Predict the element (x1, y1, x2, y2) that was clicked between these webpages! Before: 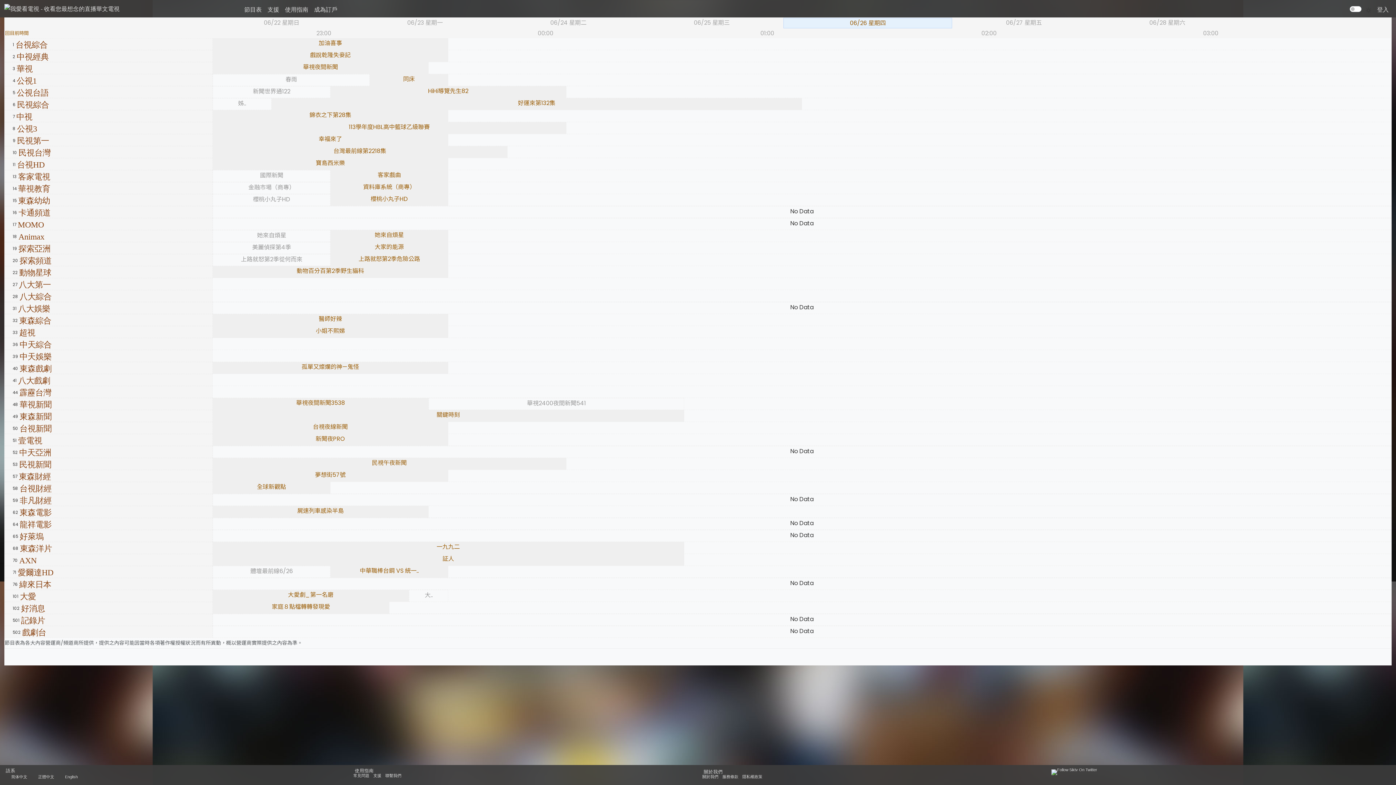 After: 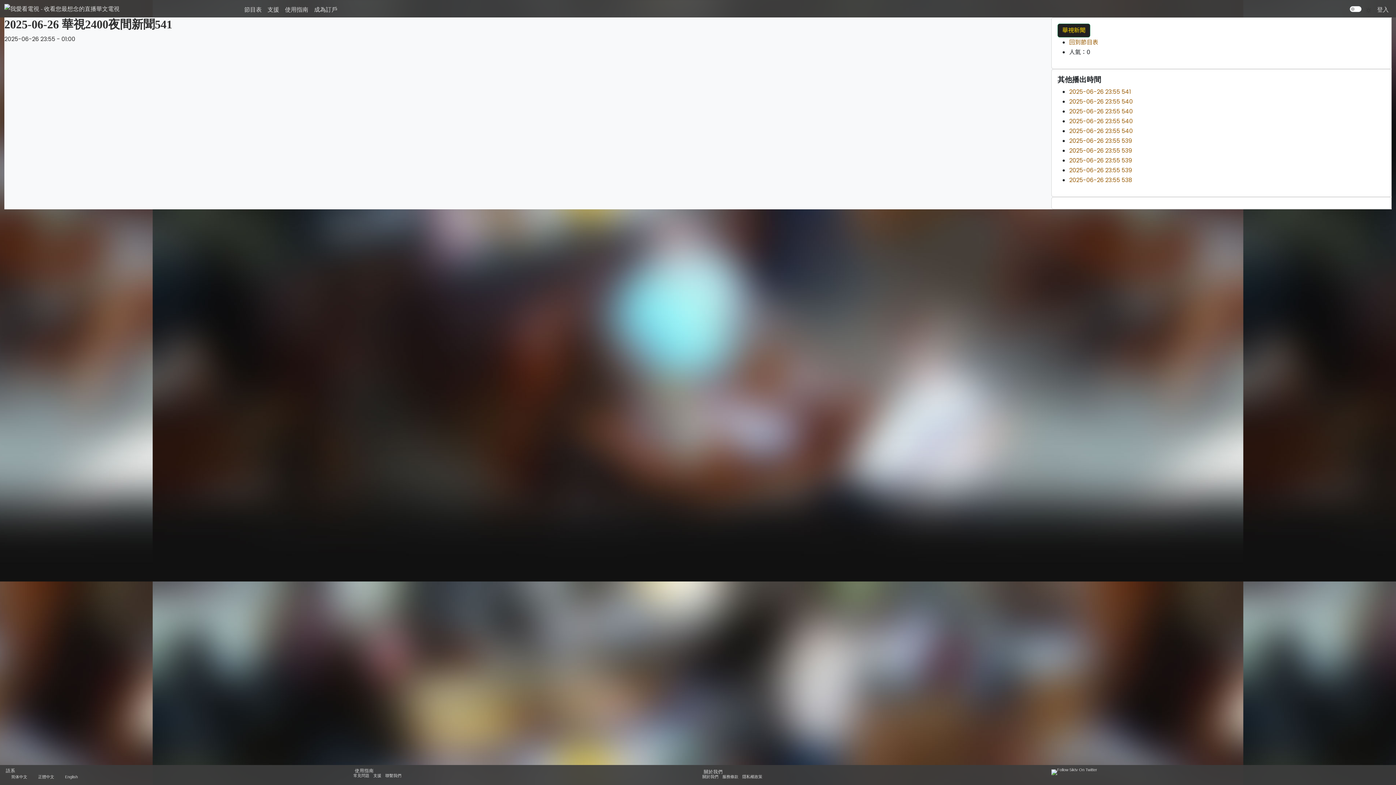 Action: bbox: (527, 399, 586, 407) label: 華視2400夜間新聞541